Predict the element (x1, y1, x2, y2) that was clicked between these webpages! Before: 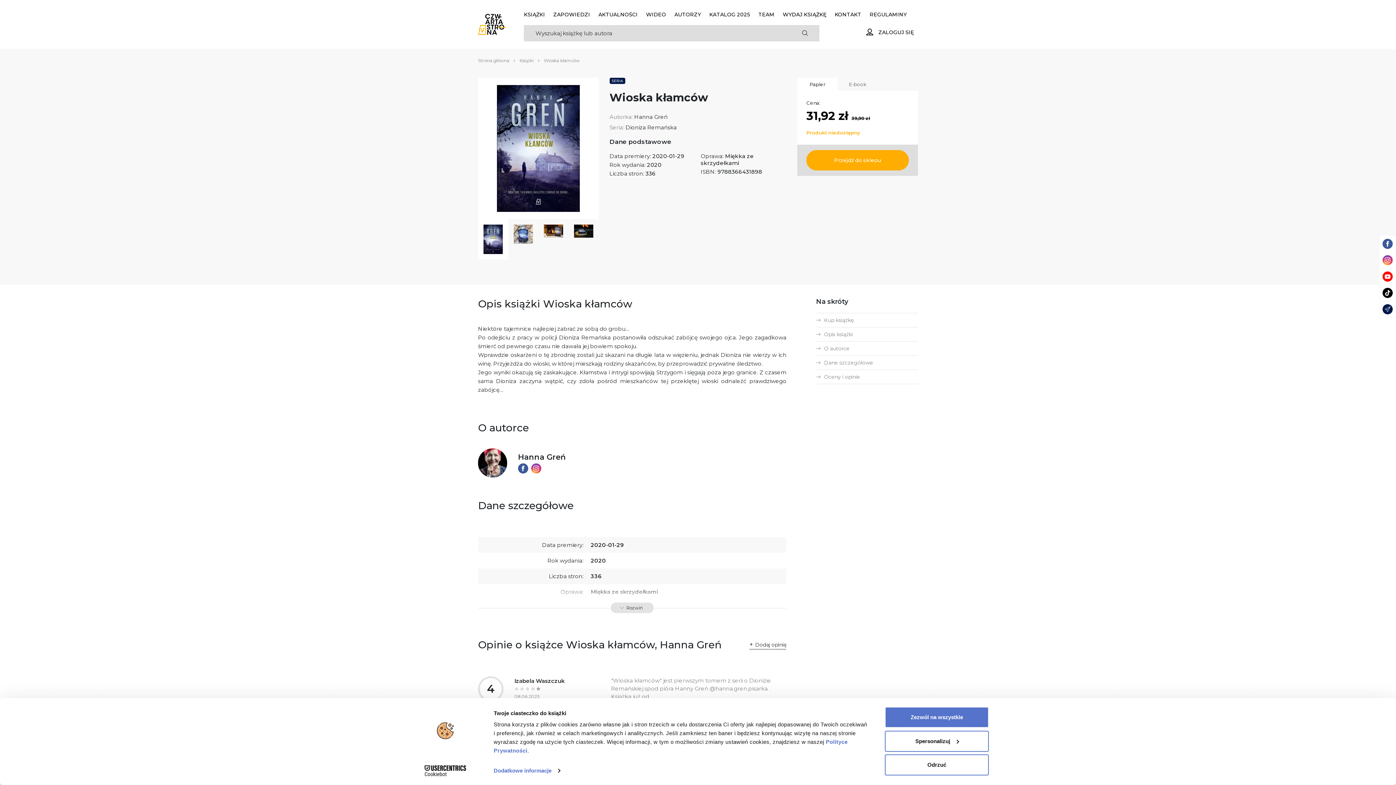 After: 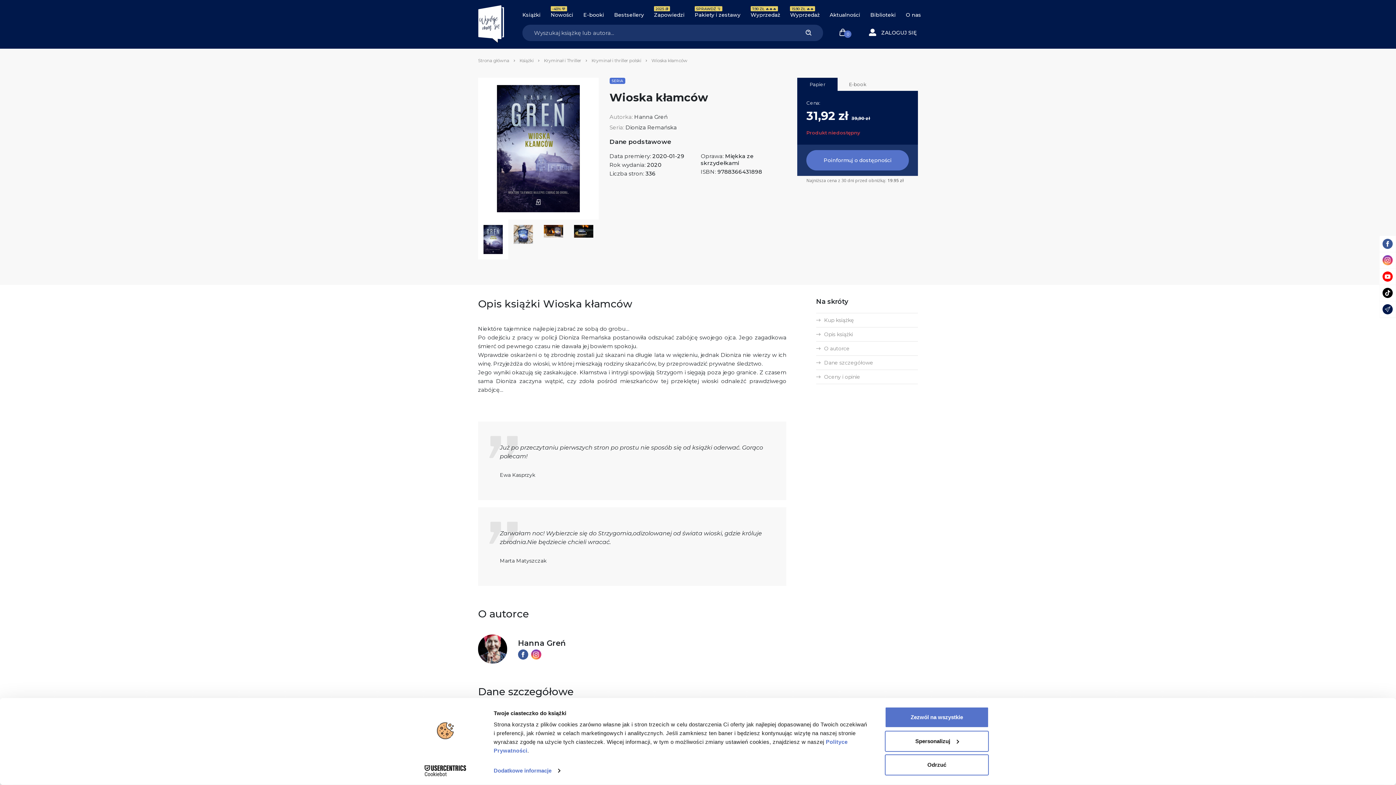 Action: bbox: (806, 150, 909, 170) label: Przejdź do sklepu